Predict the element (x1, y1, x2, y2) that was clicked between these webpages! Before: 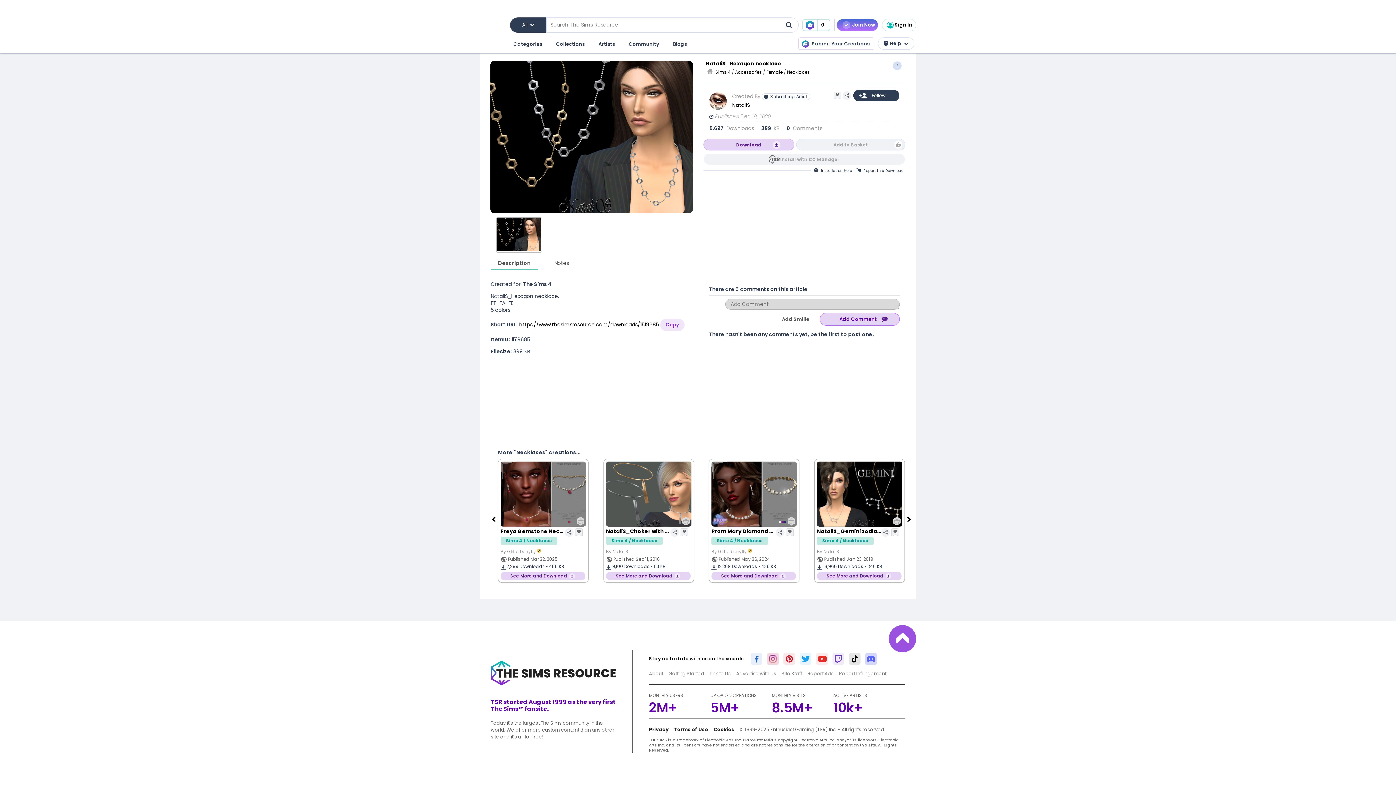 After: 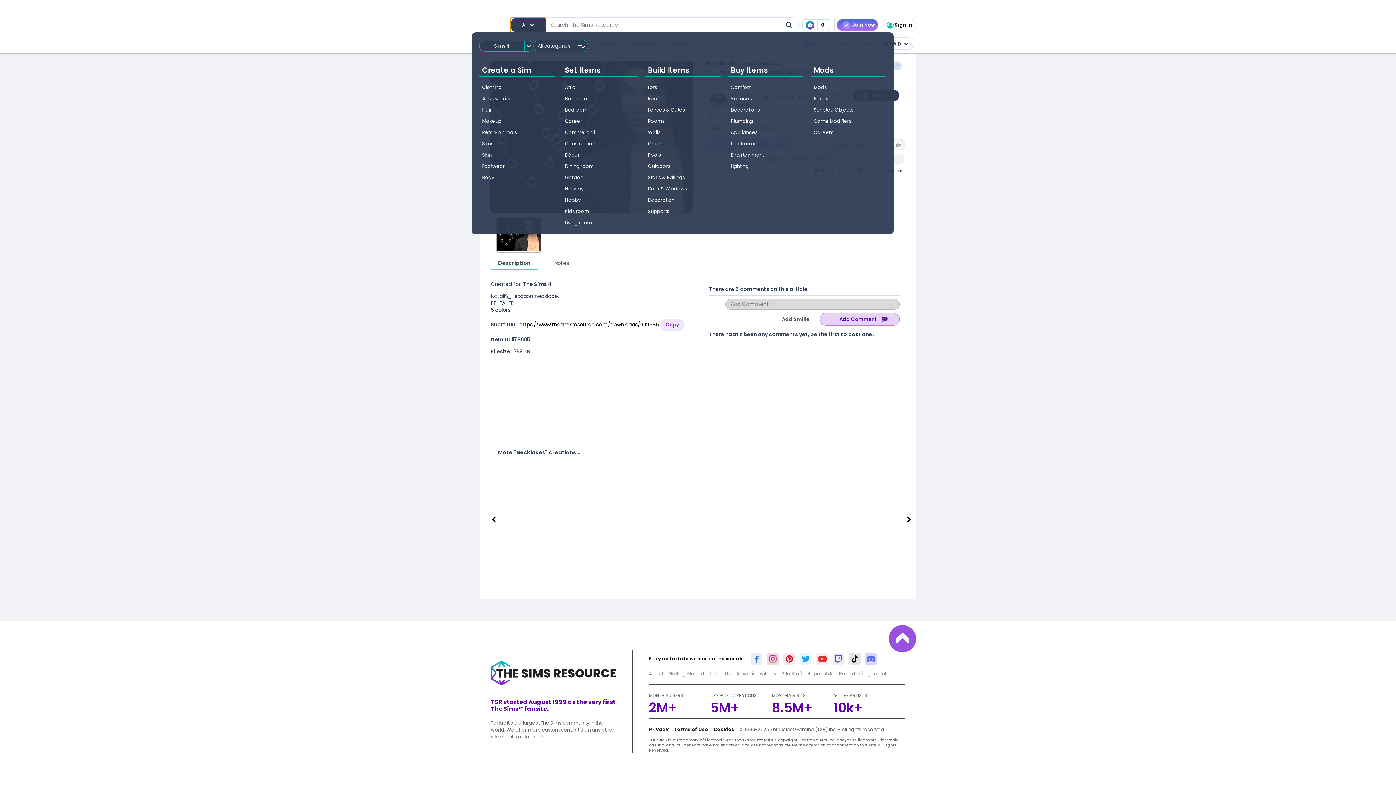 Action: label: All  bbox: (510, 17, 546, 32)